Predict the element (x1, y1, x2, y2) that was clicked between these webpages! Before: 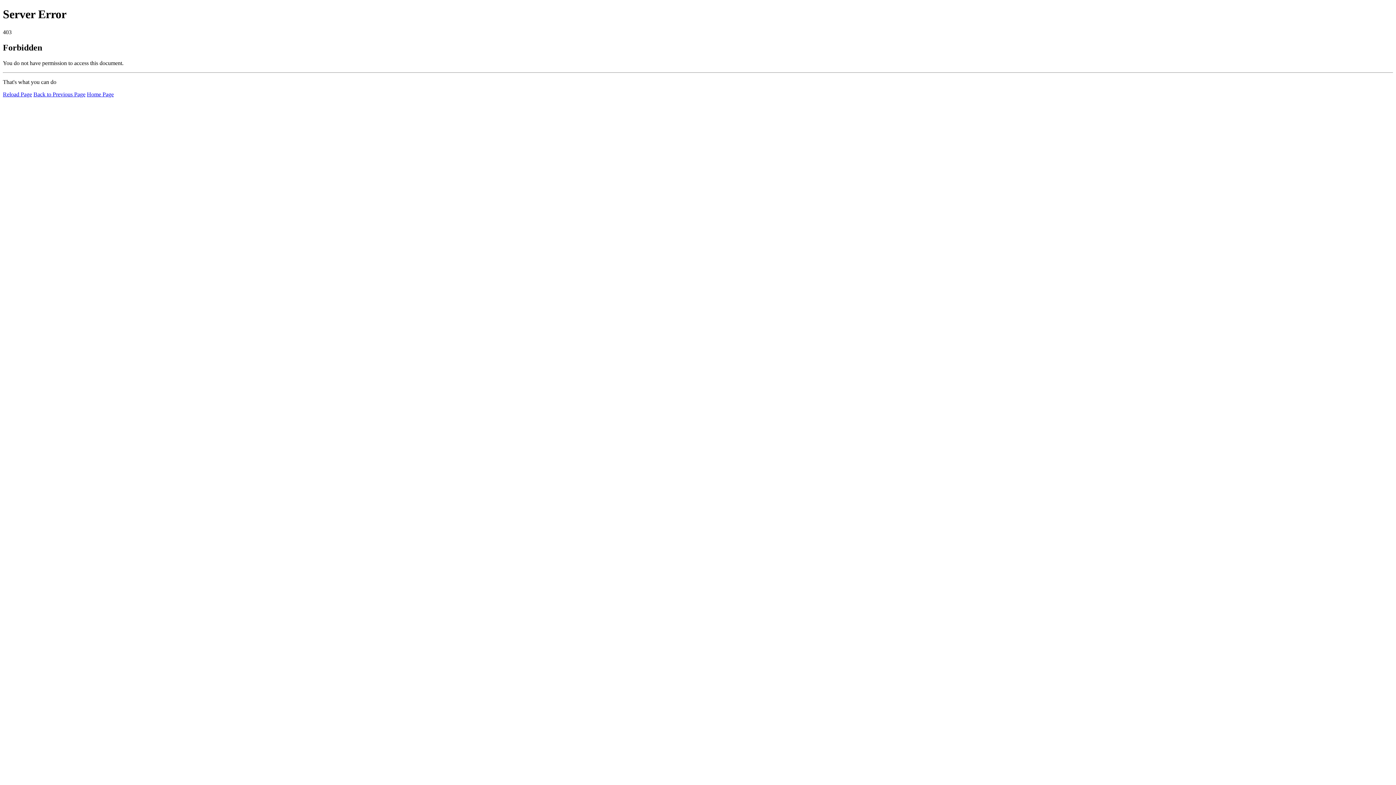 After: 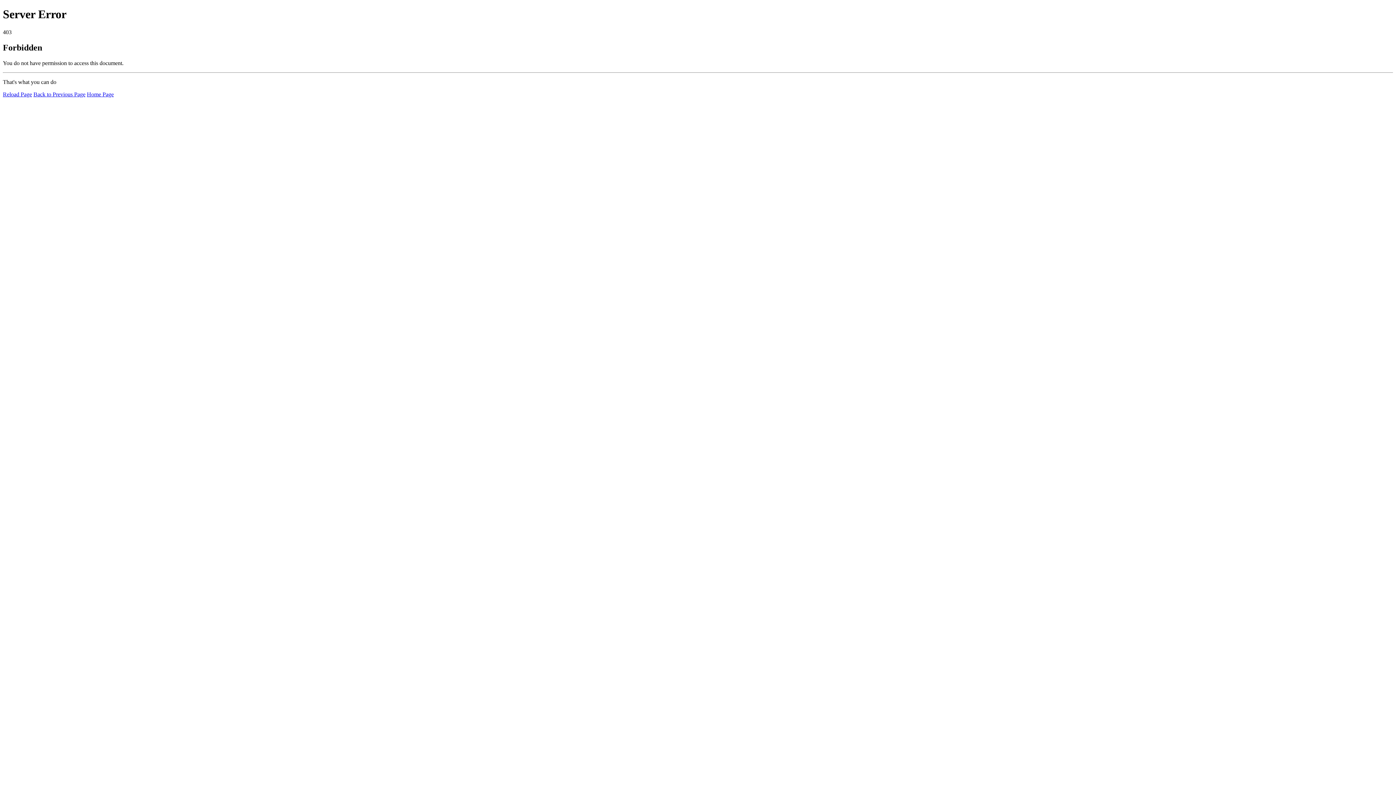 Action: bbox: (86, 91, 113, 97) label: Home Page